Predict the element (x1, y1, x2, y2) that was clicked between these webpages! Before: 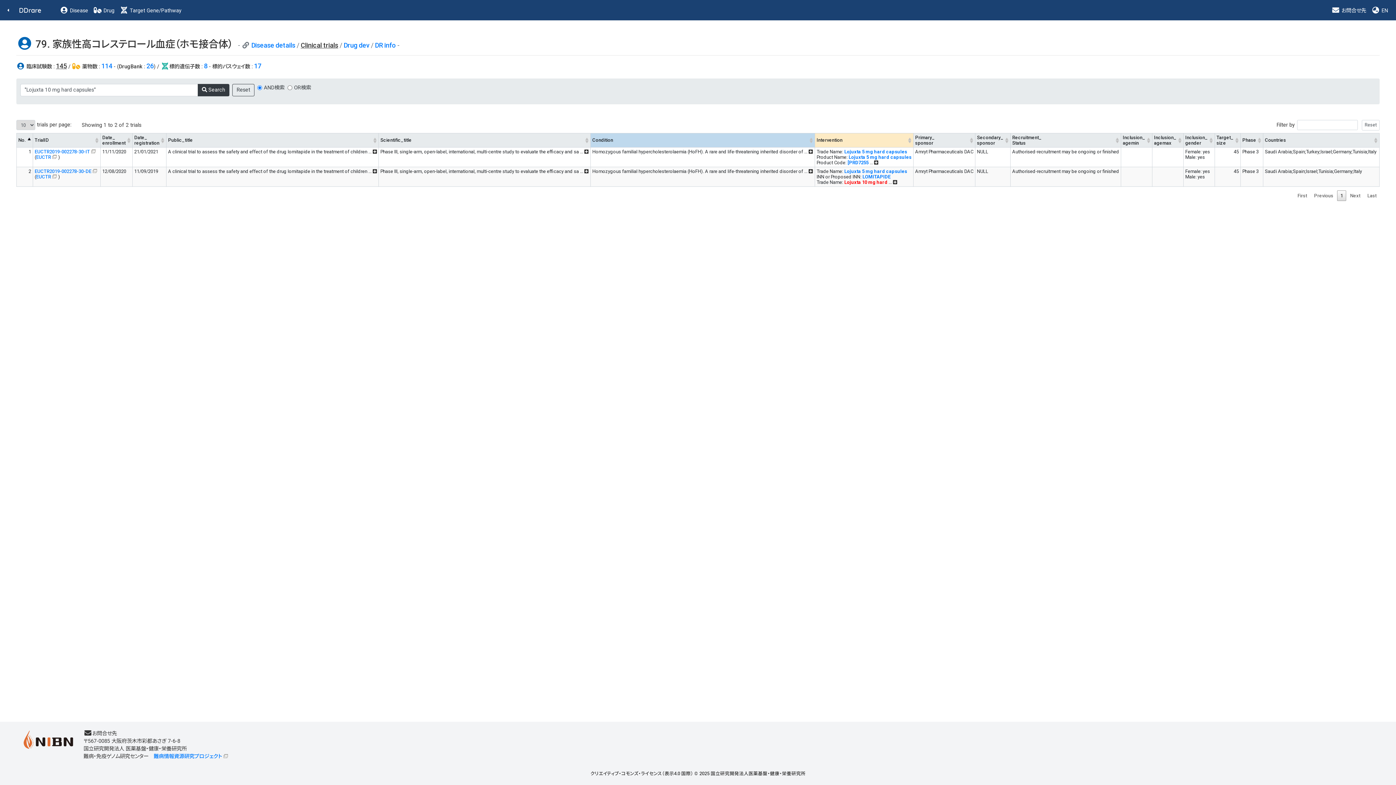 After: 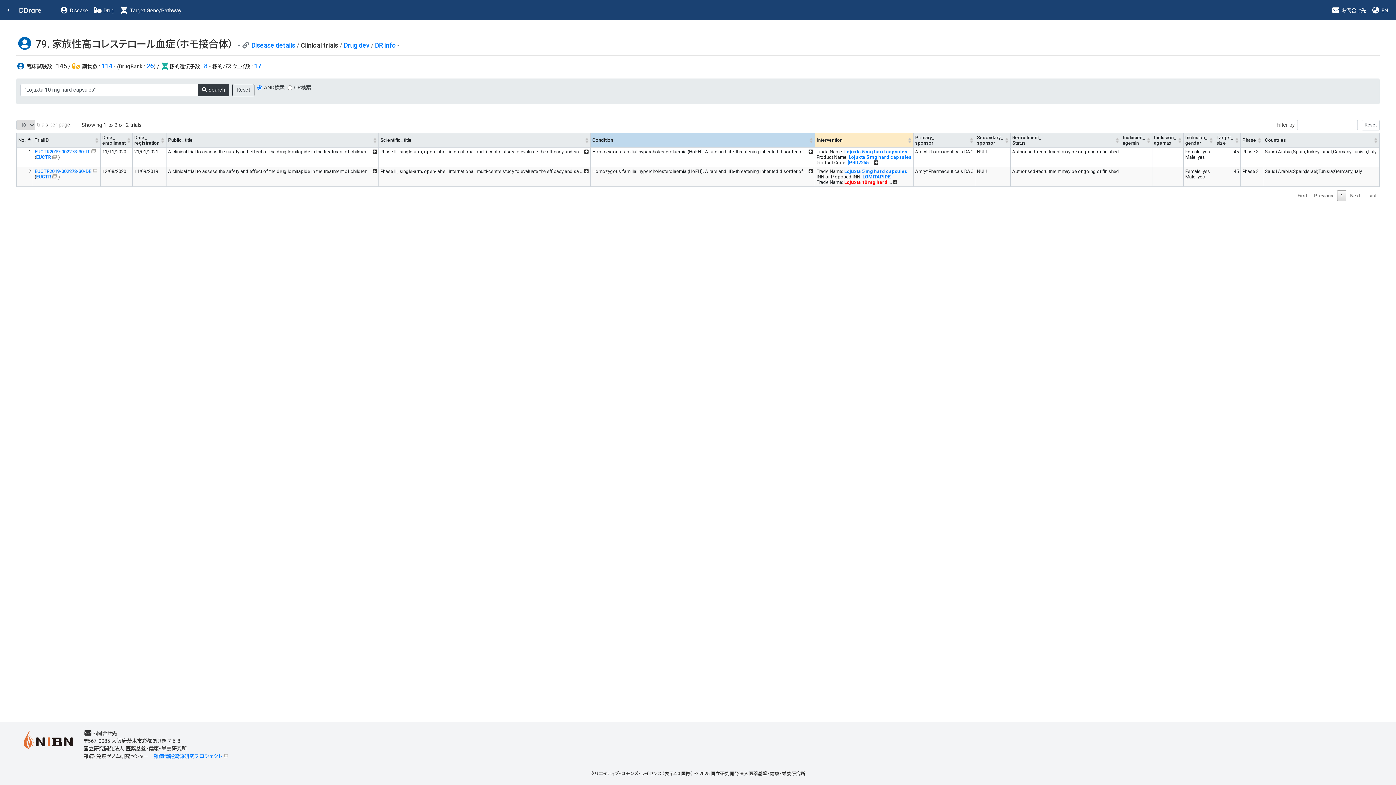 Action: bbox: (1294, 190, 1310, 201) label: First